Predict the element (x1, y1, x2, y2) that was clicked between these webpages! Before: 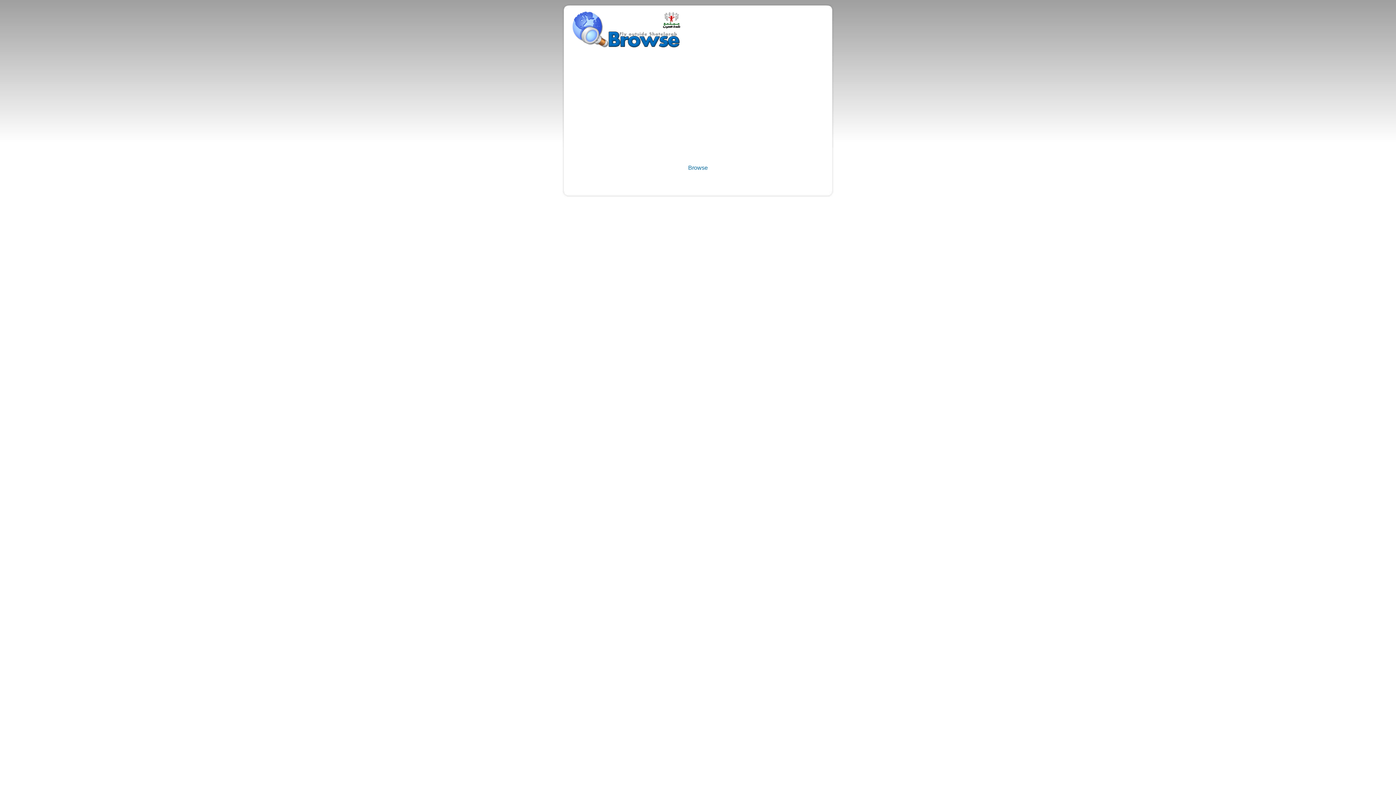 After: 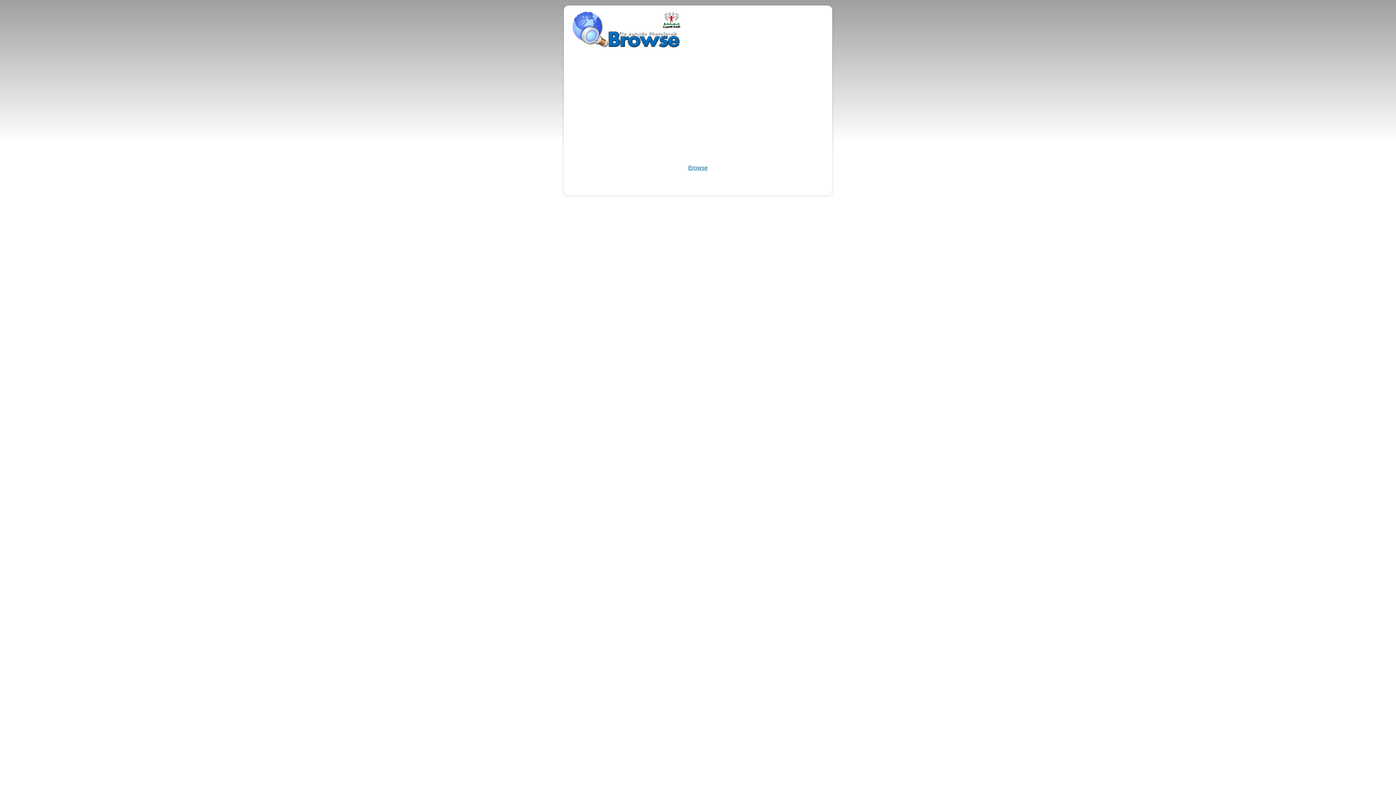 Action: bbox: (688, 164, 708, 170) label: Browse